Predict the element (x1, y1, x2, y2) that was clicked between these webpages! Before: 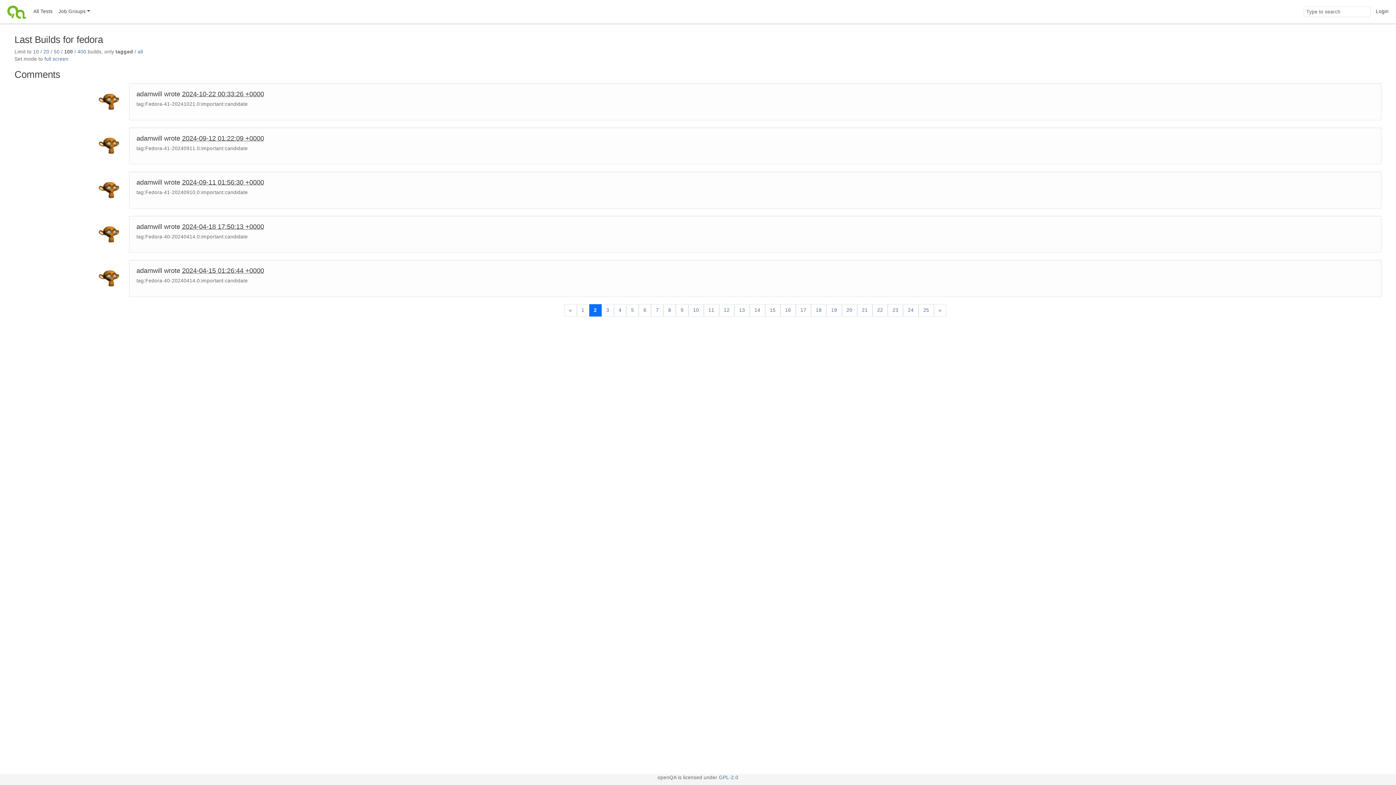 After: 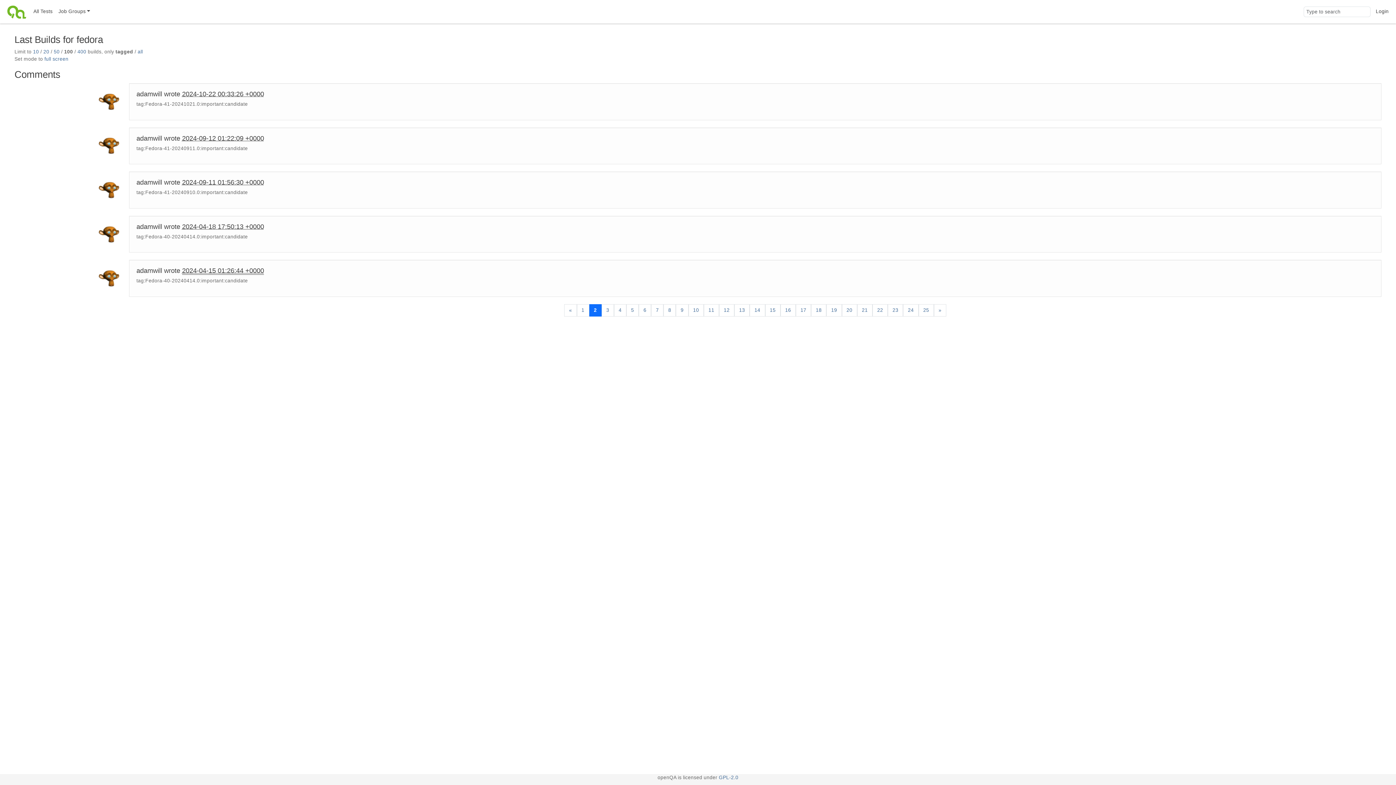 Action: bbox: (182, 267, 264, 274) label: 2024-04-15 01:26:44 +0000